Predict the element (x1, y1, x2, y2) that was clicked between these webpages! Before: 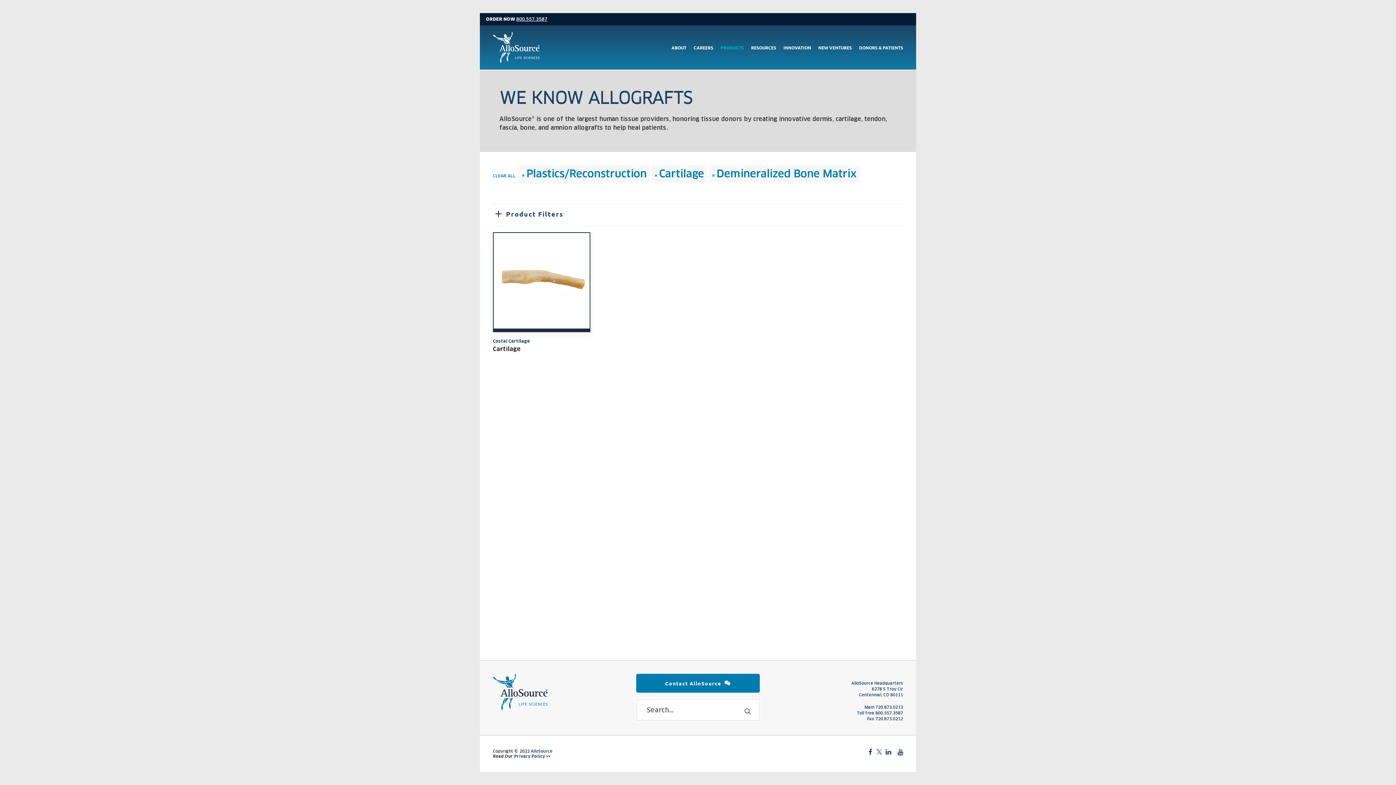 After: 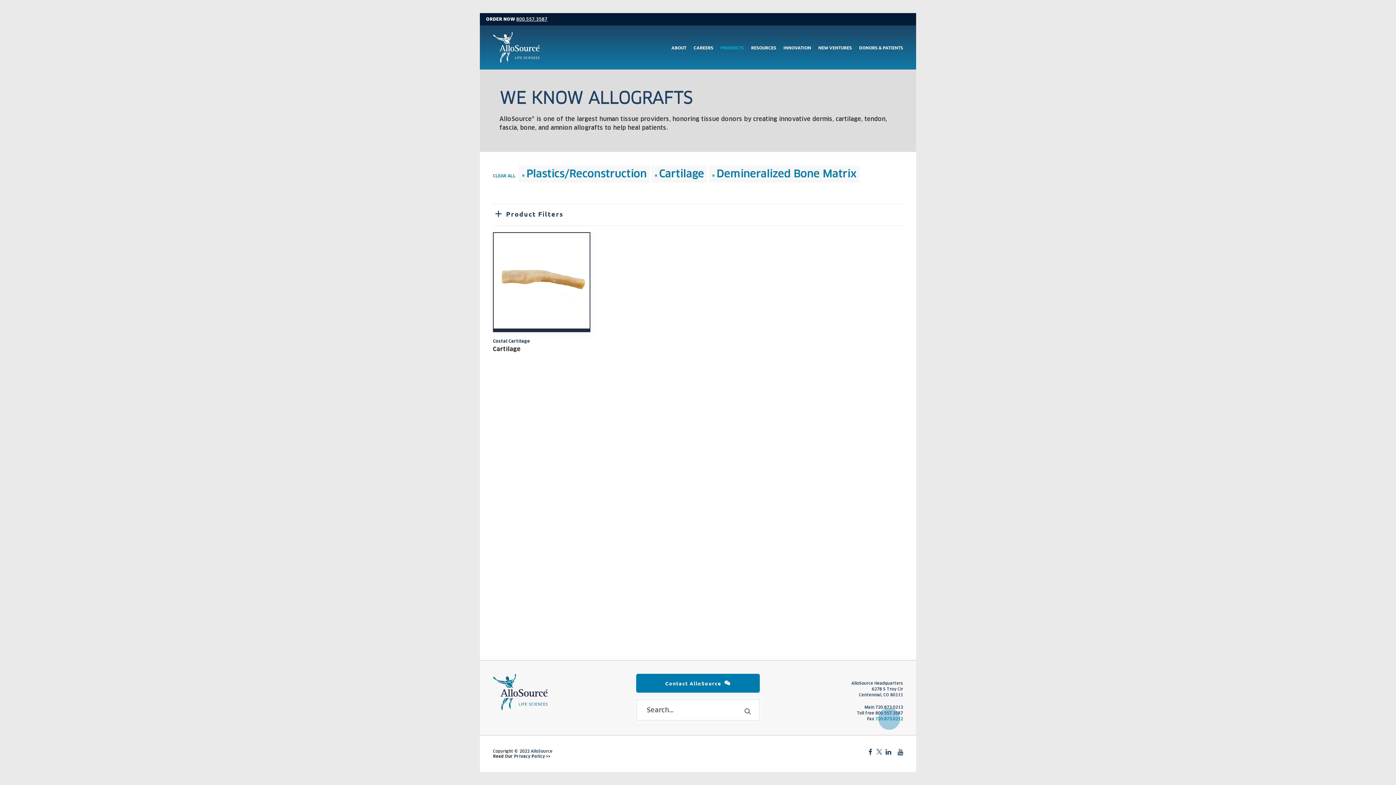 Action: label: 720.873.0212 bbox: (875, 716, 903, 721)